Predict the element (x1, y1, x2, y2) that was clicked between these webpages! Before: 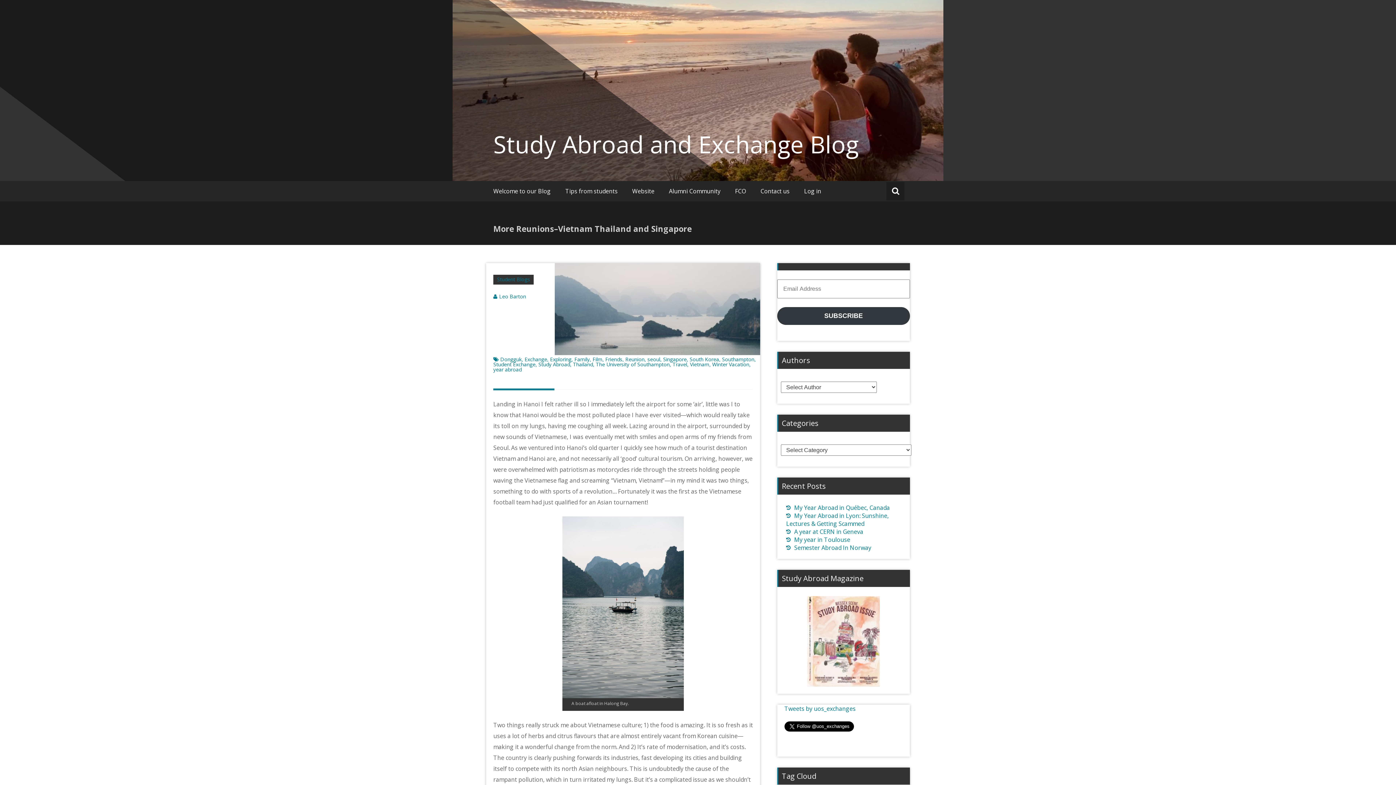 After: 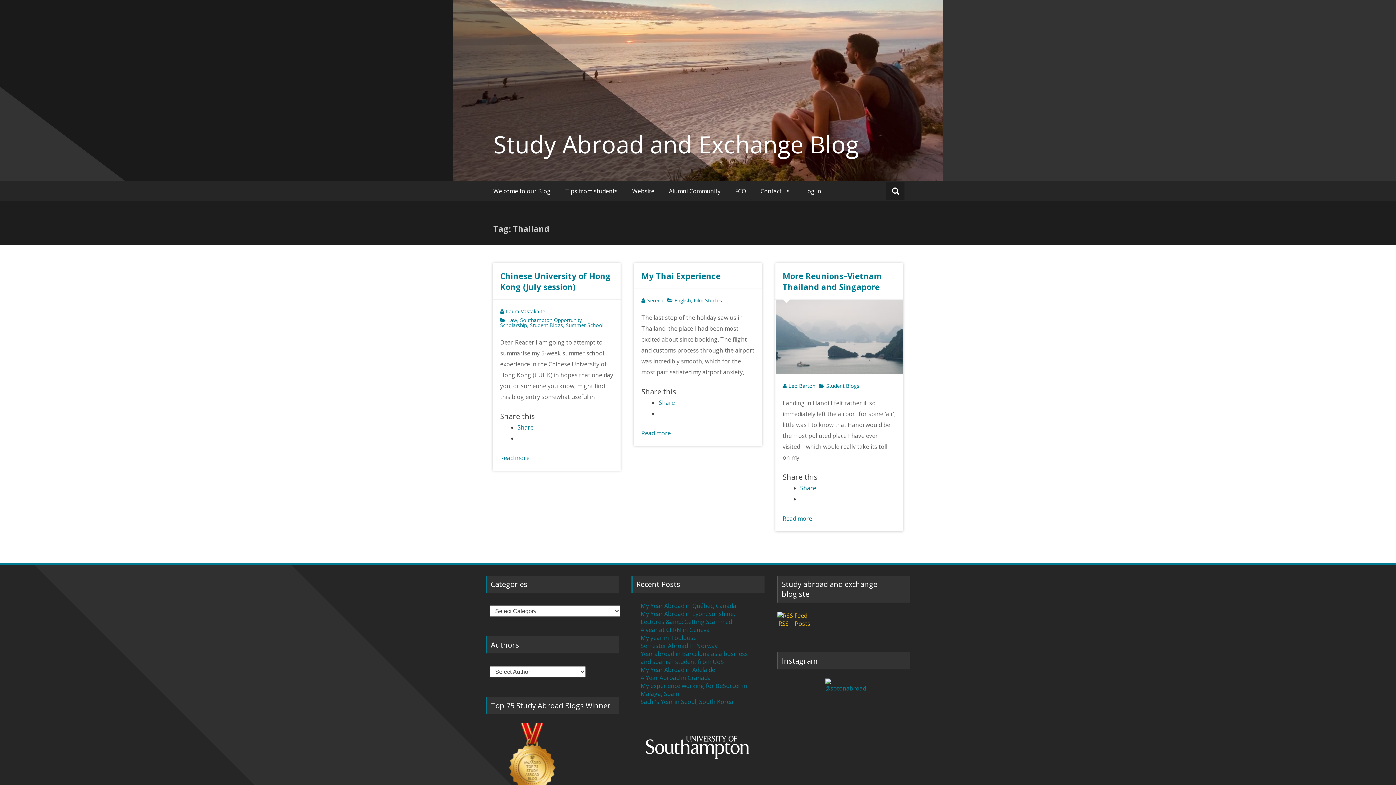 Action: bbox: (573, 361, 593, 368) label: Thailand